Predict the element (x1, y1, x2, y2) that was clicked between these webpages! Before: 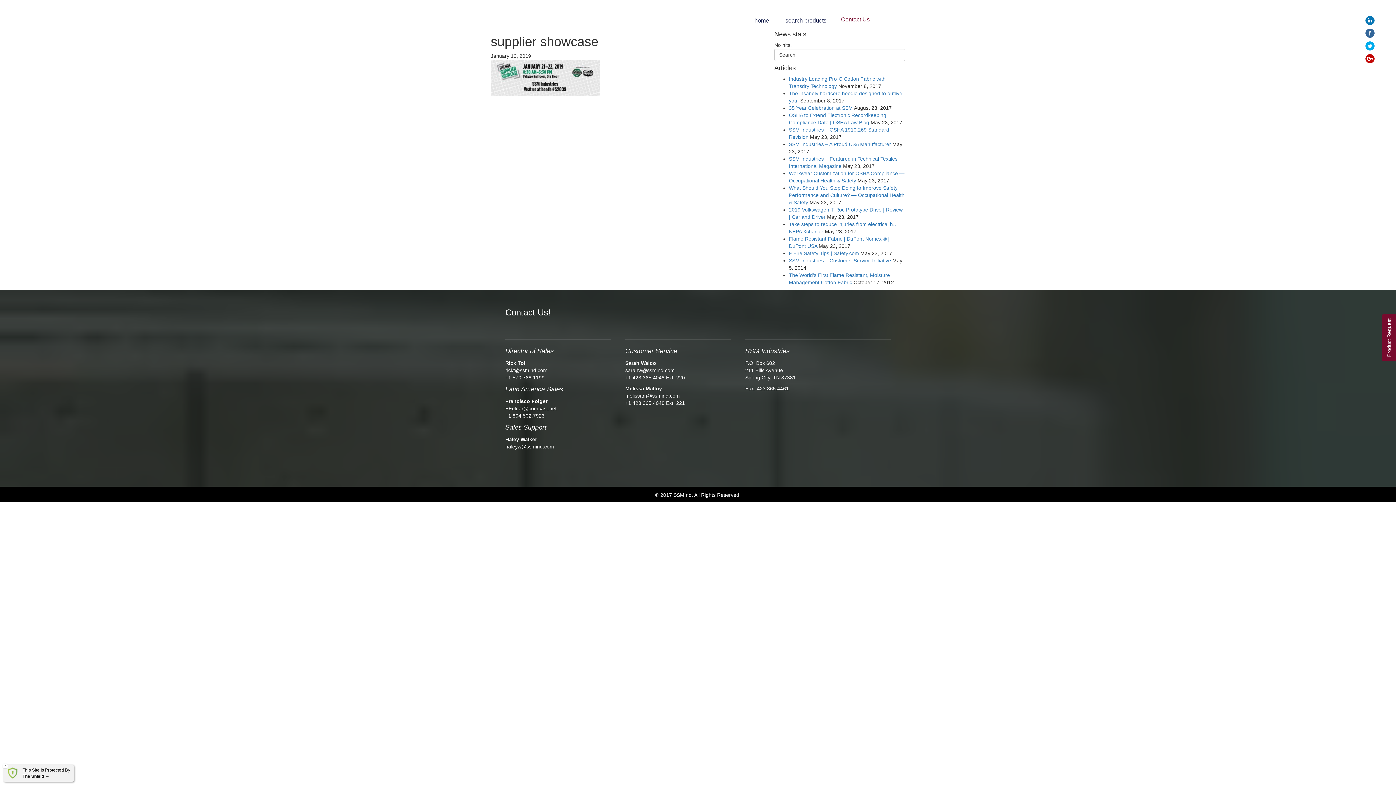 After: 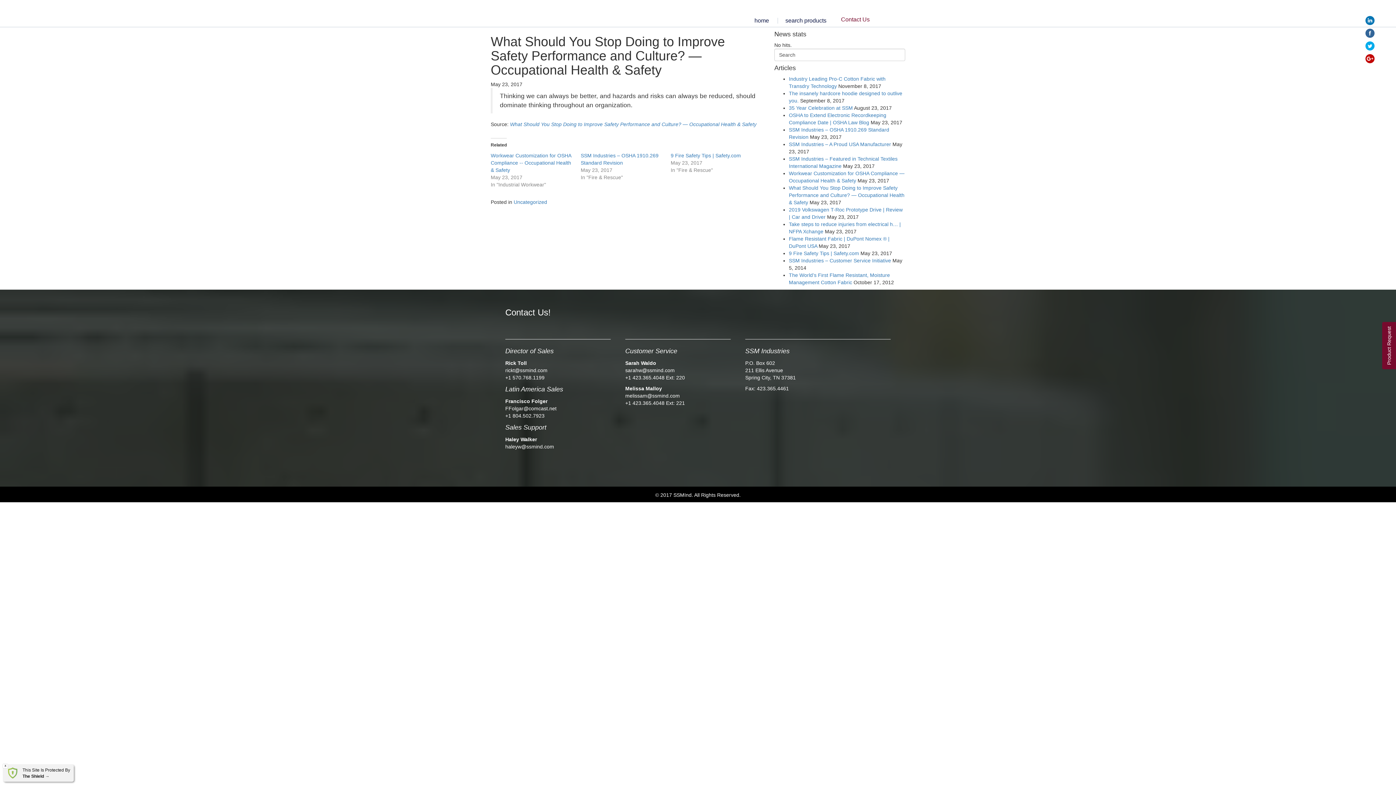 Action: label: What Should You Stop Doing to Improve Safety Performance and Culture? — Occupational Health & Safety bbox: (789, 185, 904, 205)